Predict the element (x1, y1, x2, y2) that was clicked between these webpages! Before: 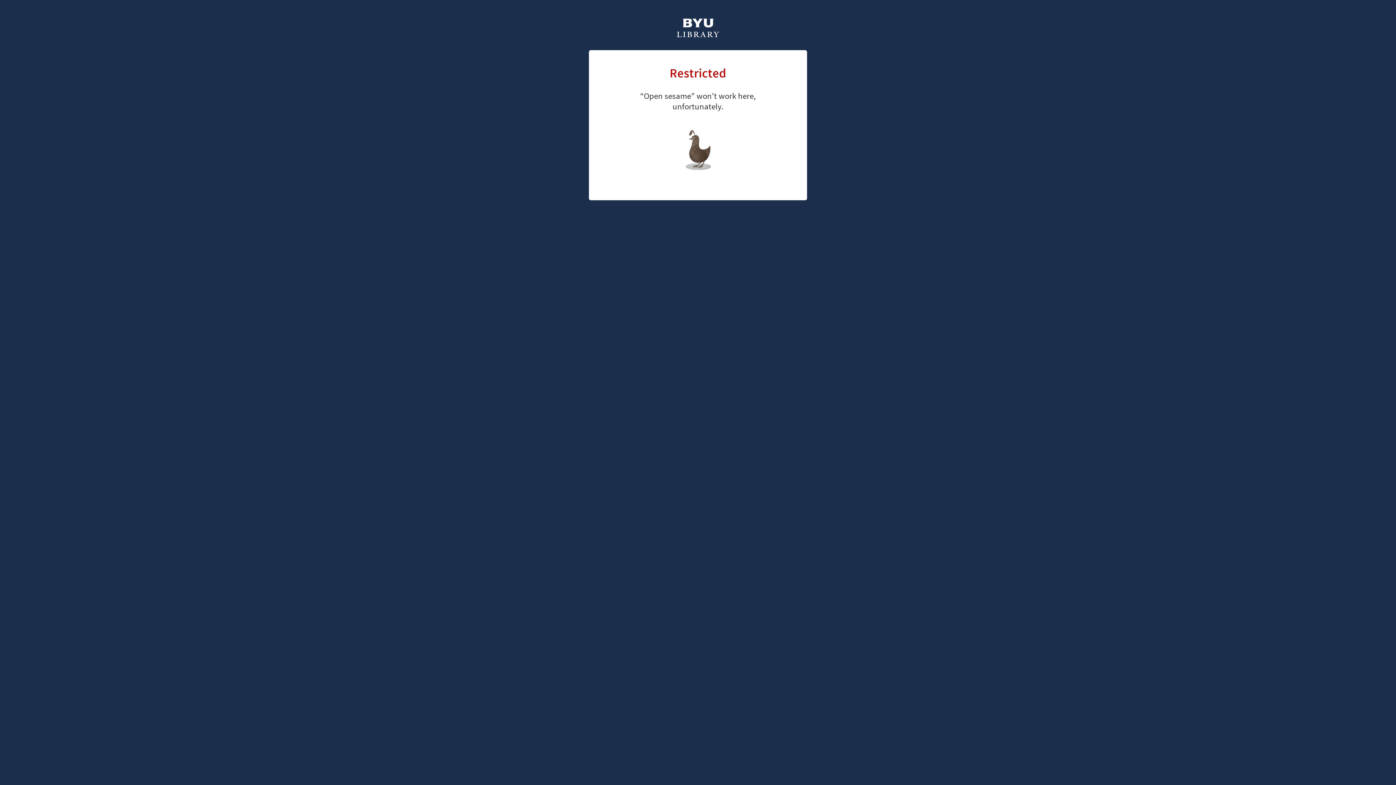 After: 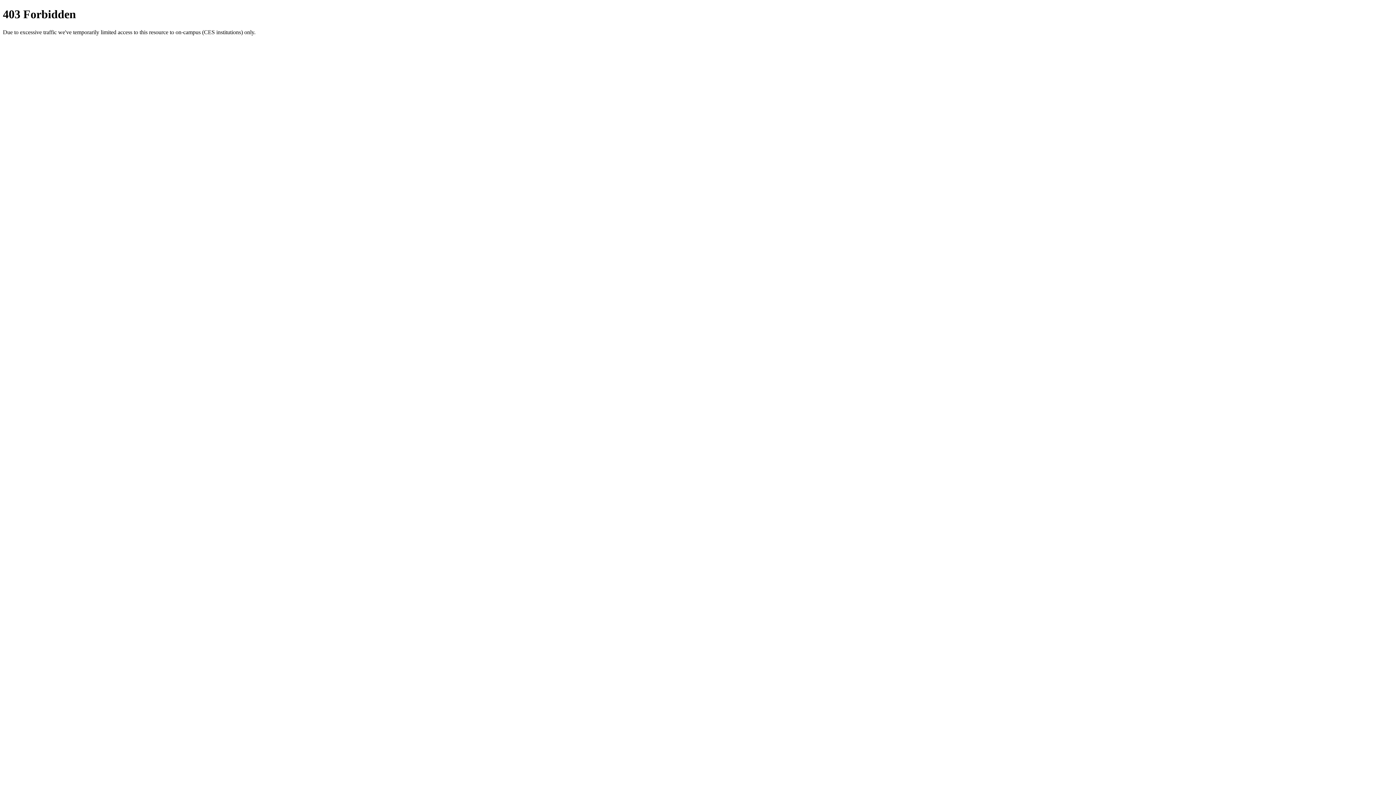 Action: bbox: (676, 18, 720, 39)